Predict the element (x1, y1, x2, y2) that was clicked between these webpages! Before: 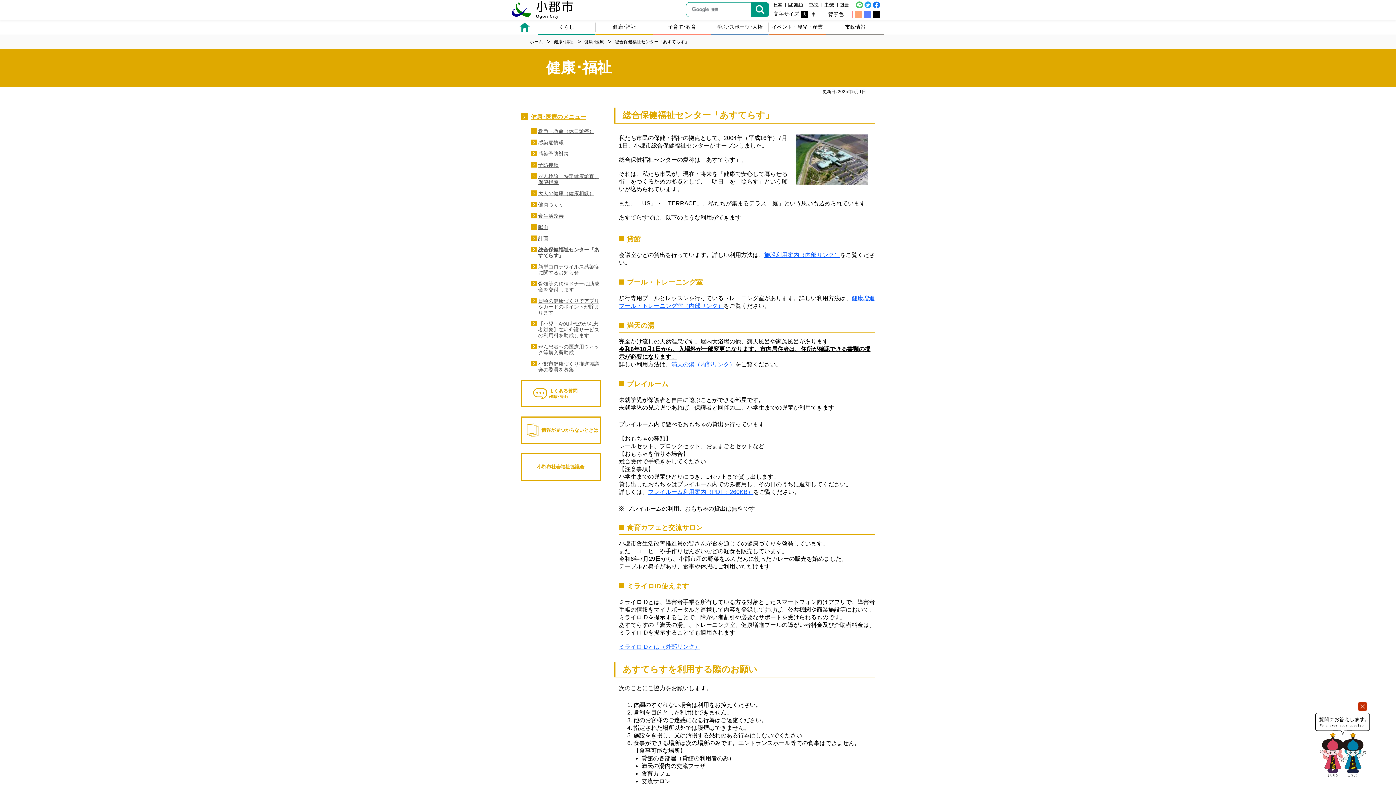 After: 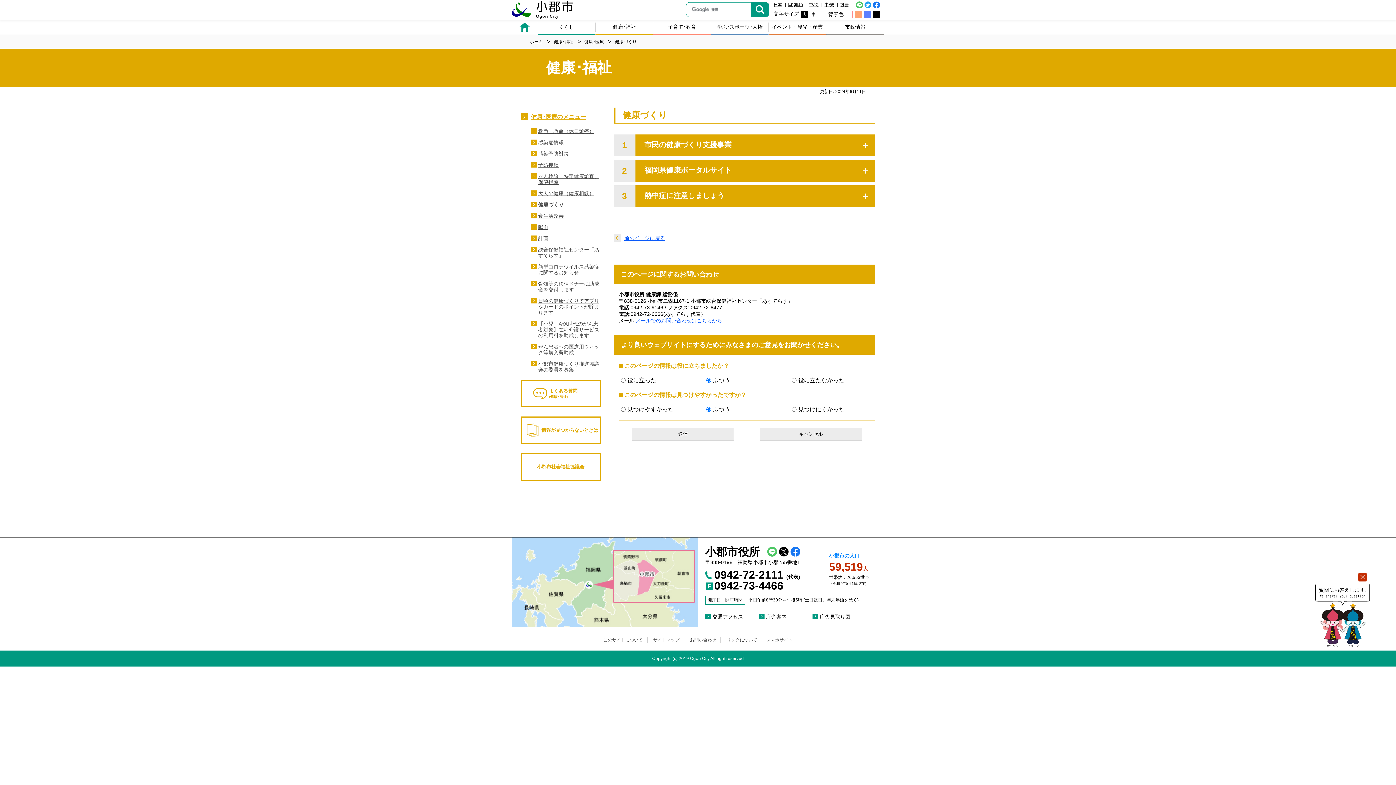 Action: label: 健康づくり bbox: (538, 201, 563, 207)